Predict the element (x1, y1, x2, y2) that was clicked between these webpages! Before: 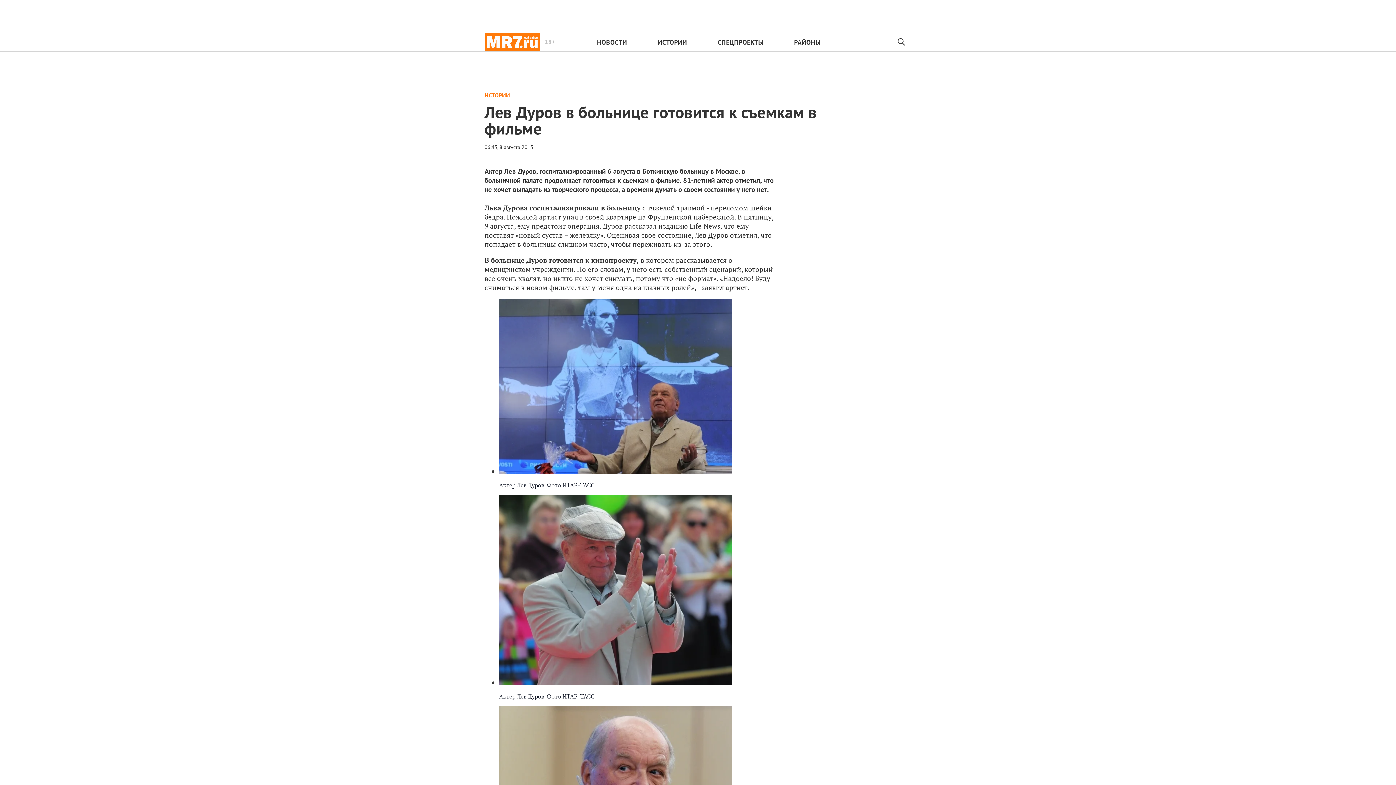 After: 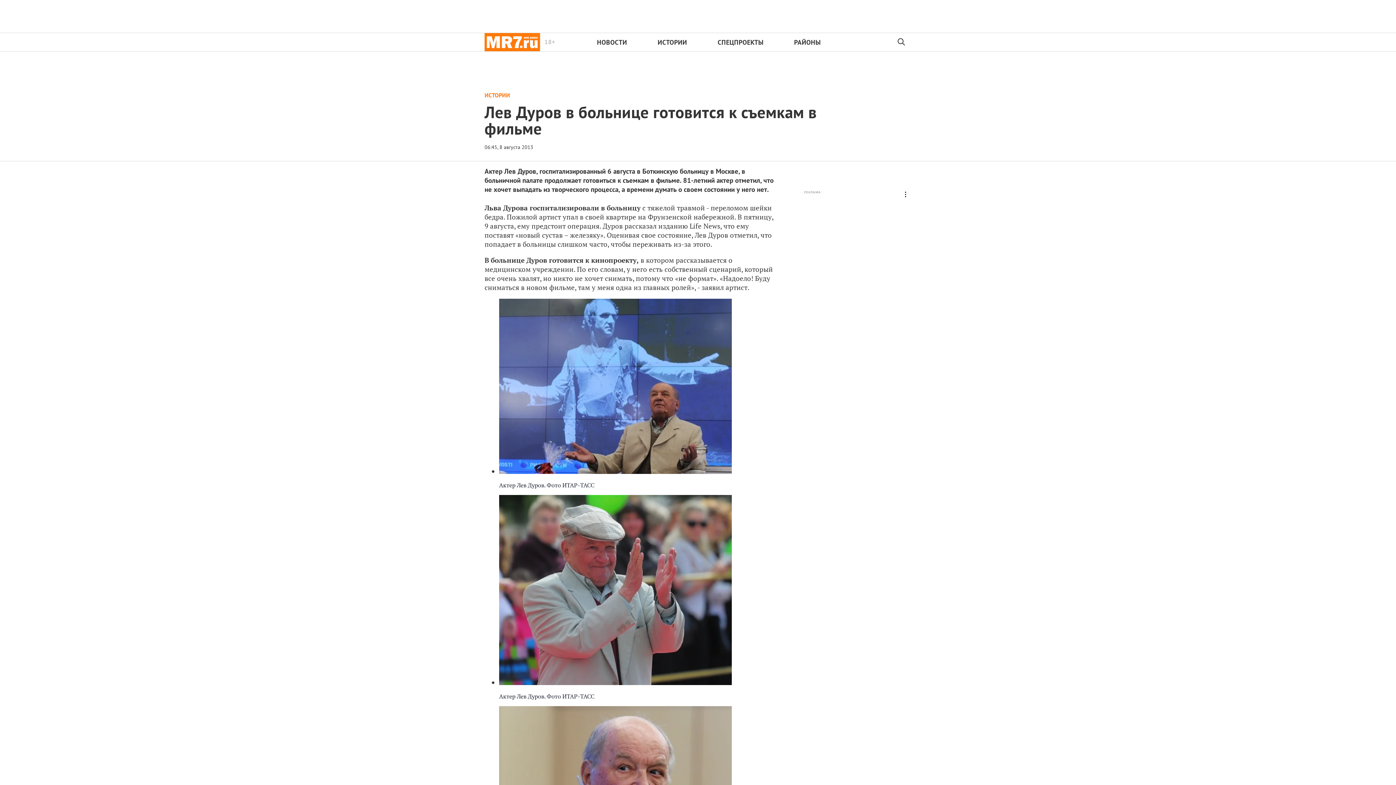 Action: bbox: (892, 33, 911, 51)